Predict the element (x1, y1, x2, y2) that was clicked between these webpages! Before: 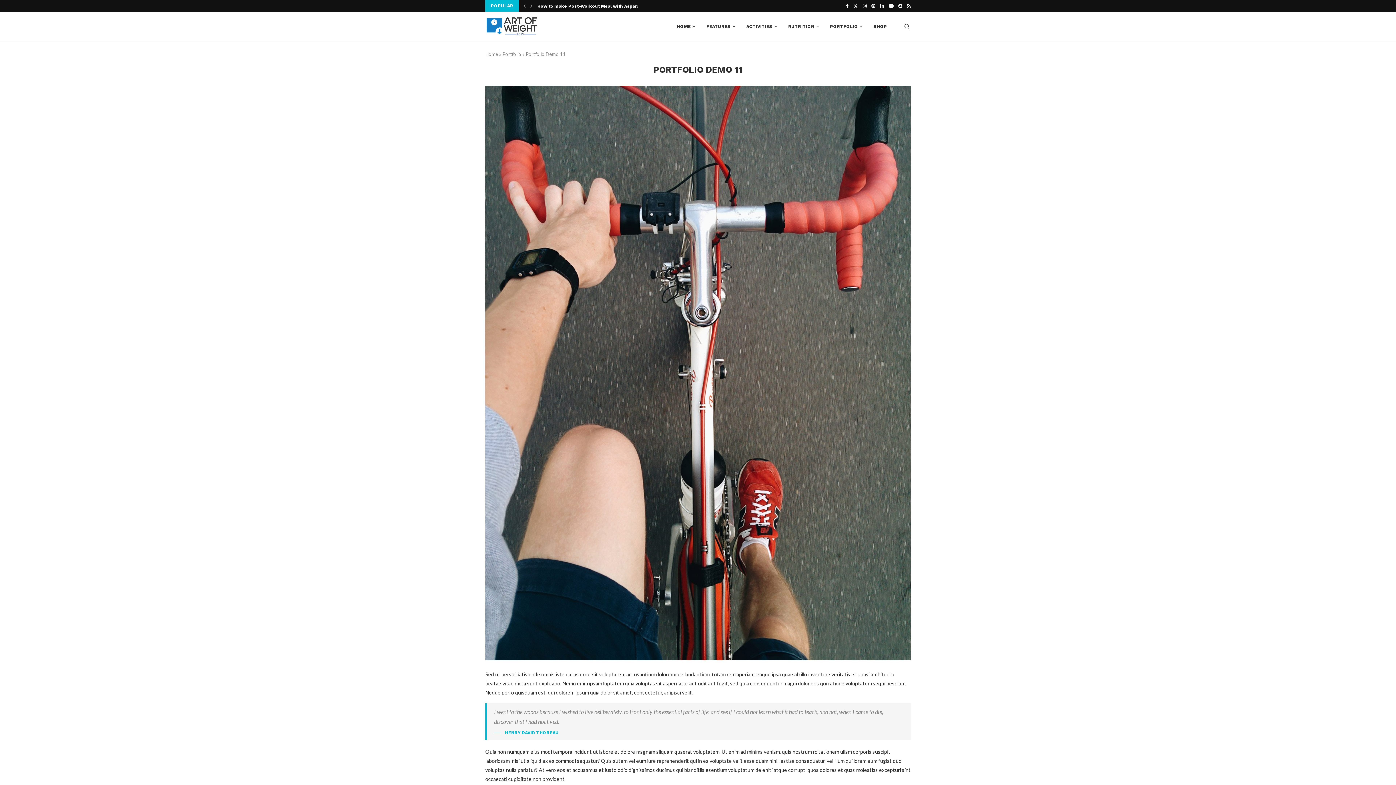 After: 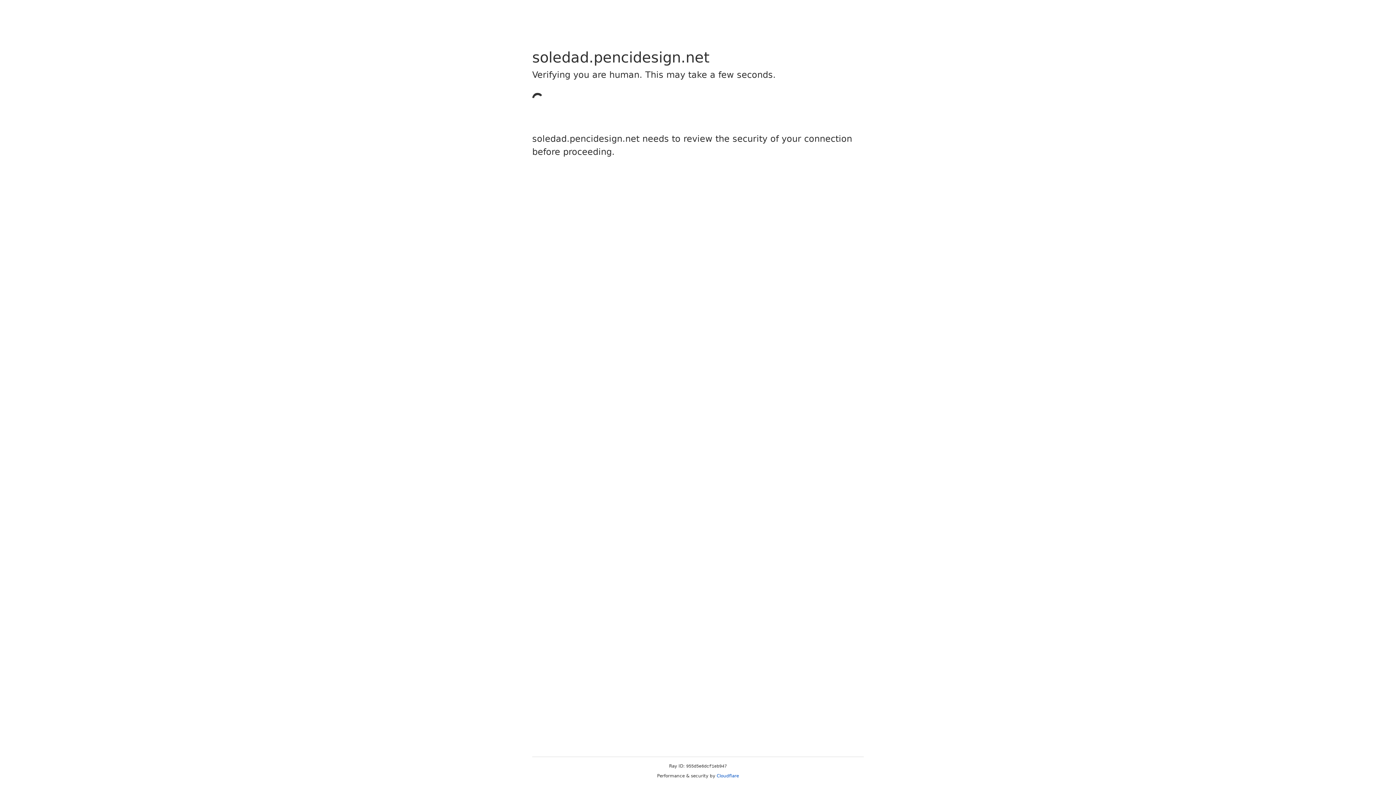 Action: bbox: (677, 12, 695, 41) label: HOME